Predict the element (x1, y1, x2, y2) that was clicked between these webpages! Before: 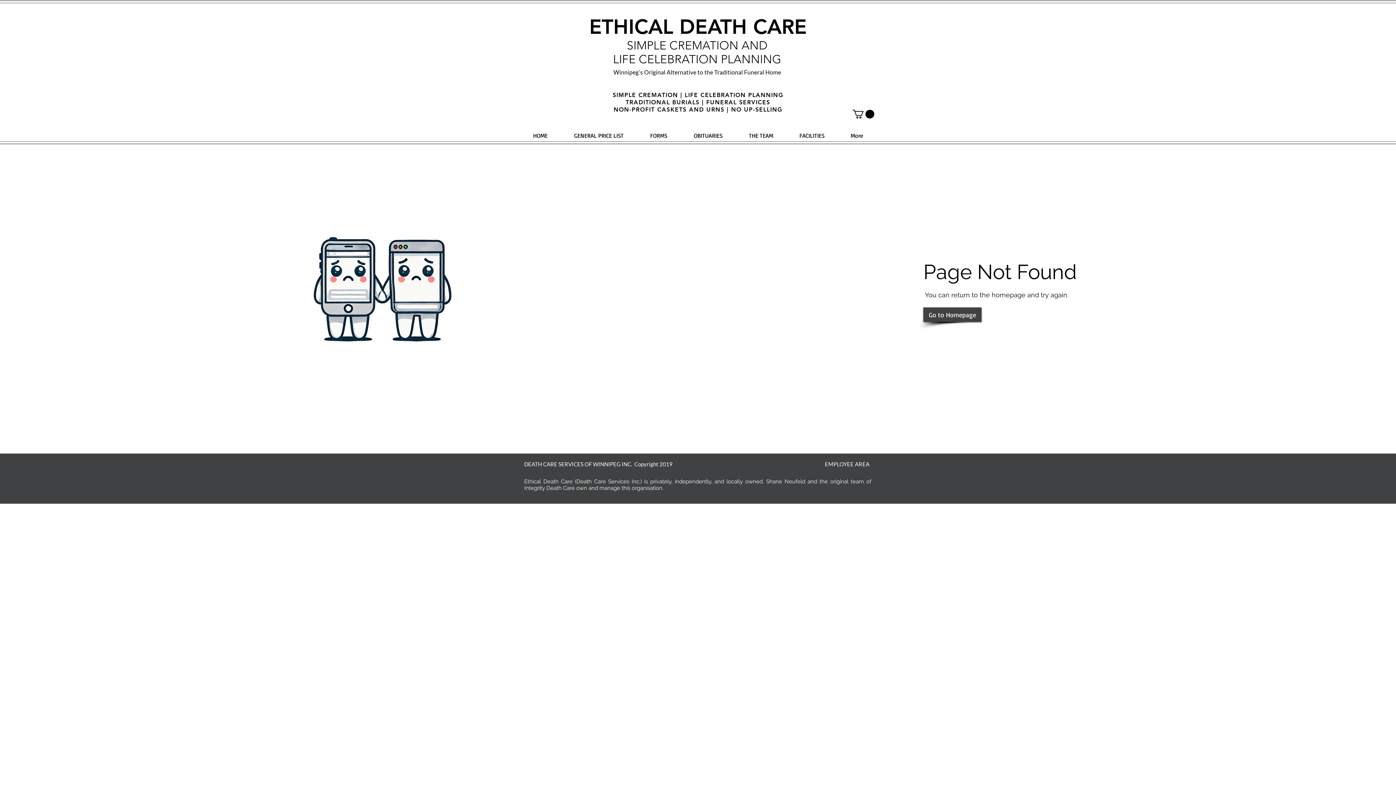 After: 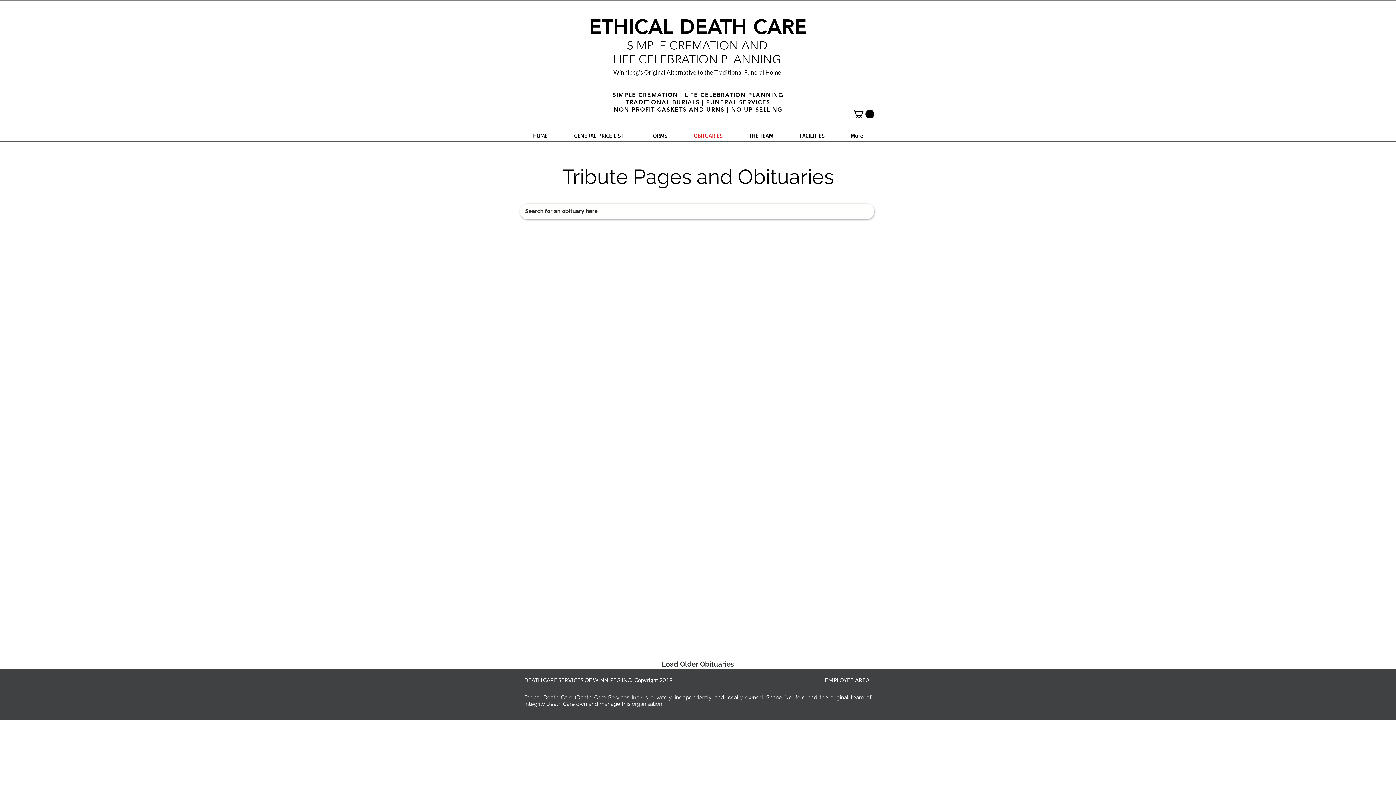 Action: label: OBITUARIES bbox: (680, 128, 736, 142)